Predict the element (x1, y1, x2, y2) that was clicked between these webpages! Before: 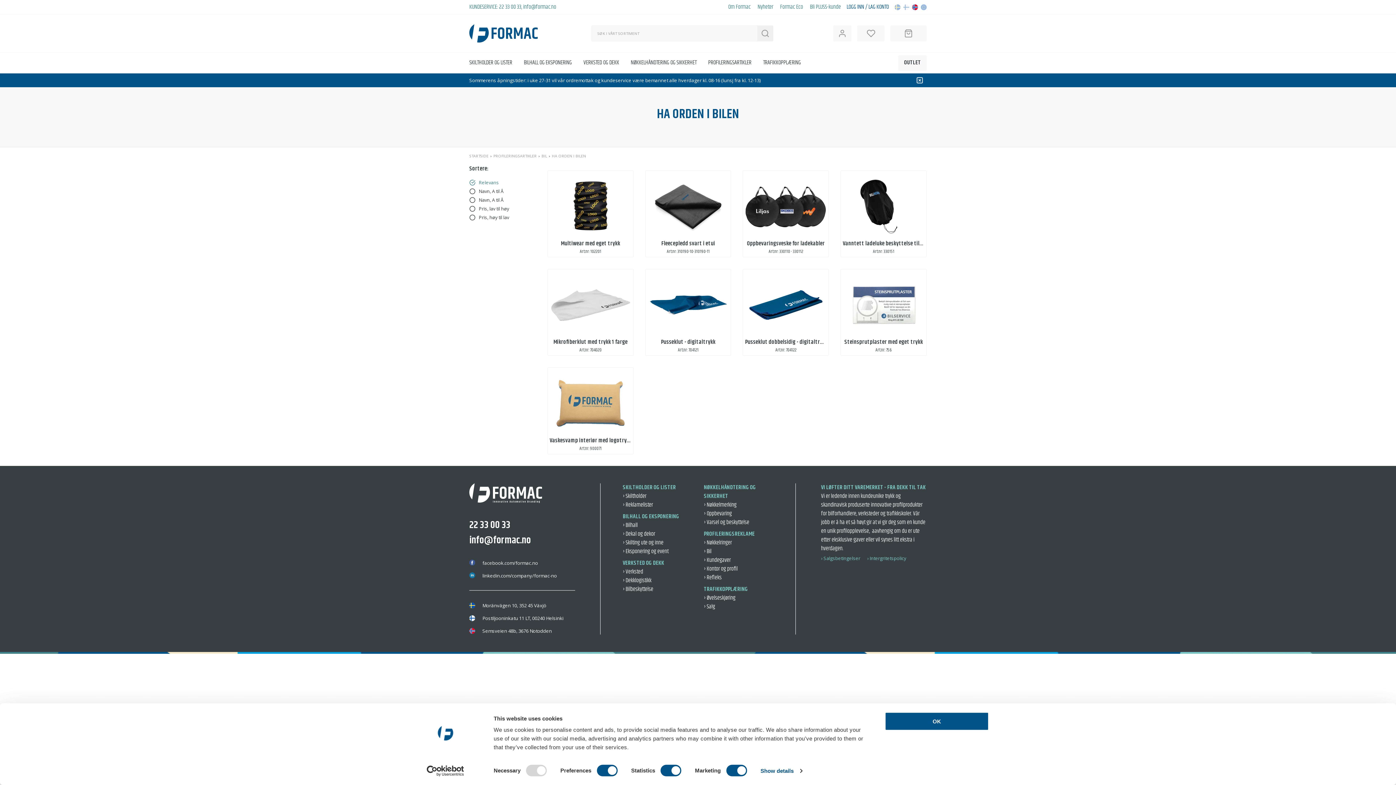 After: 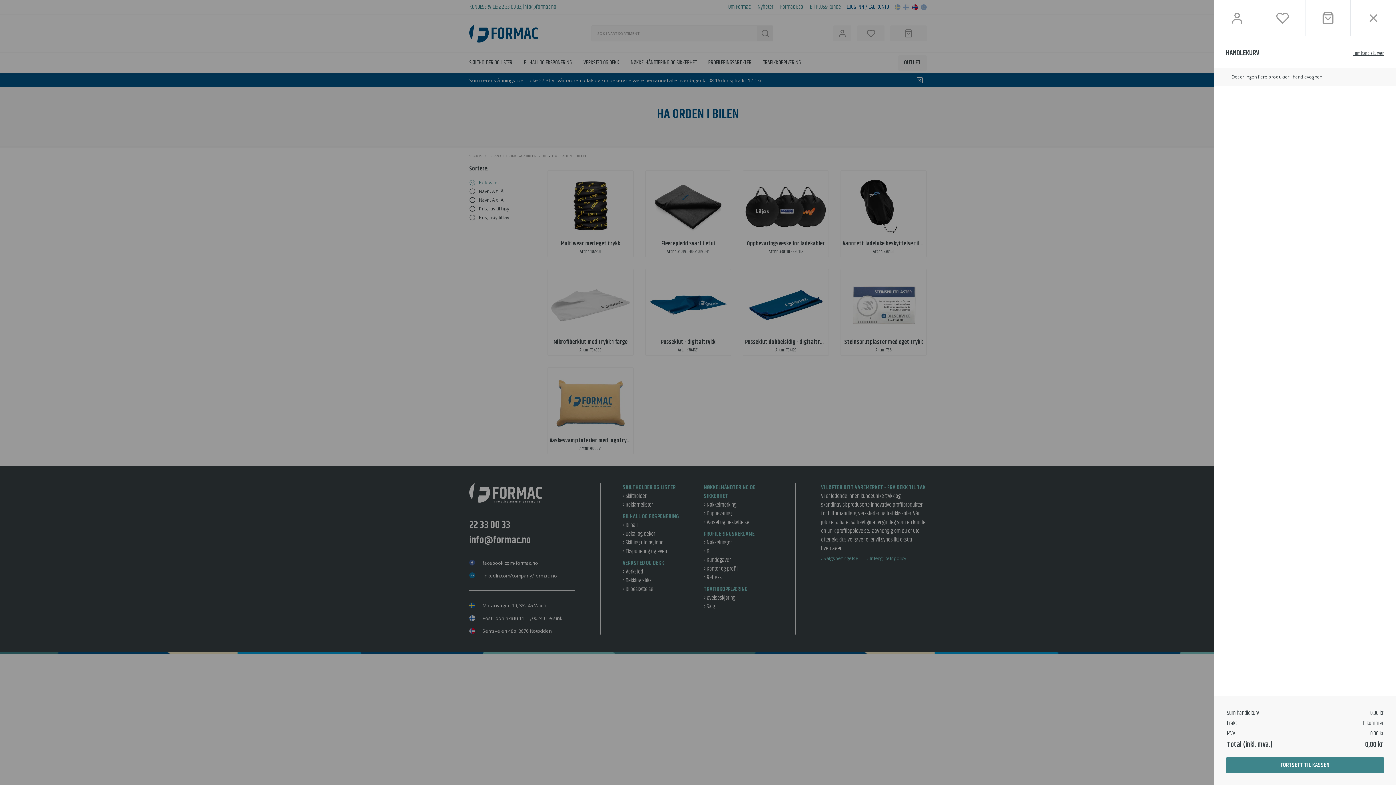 Action: bbox: (890, 25, 926, 41)